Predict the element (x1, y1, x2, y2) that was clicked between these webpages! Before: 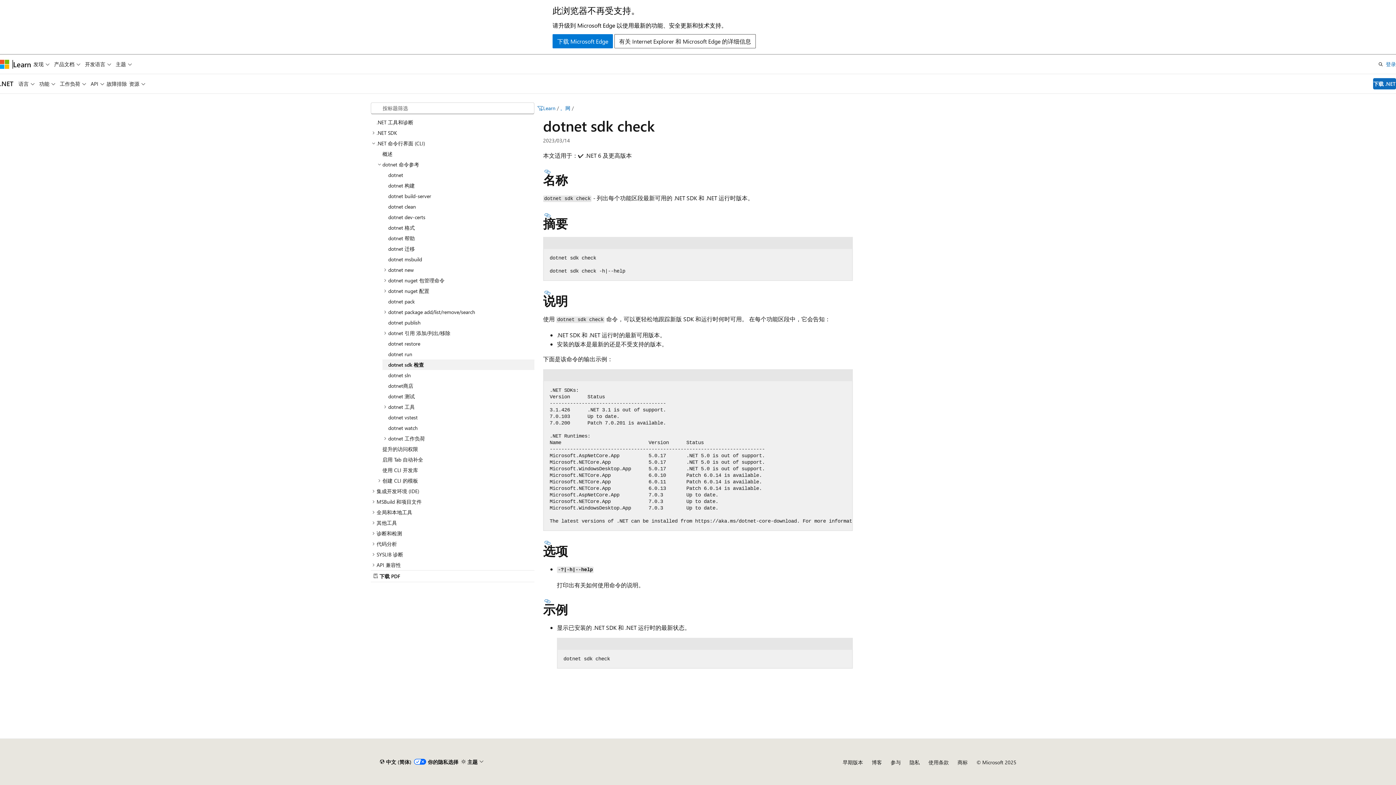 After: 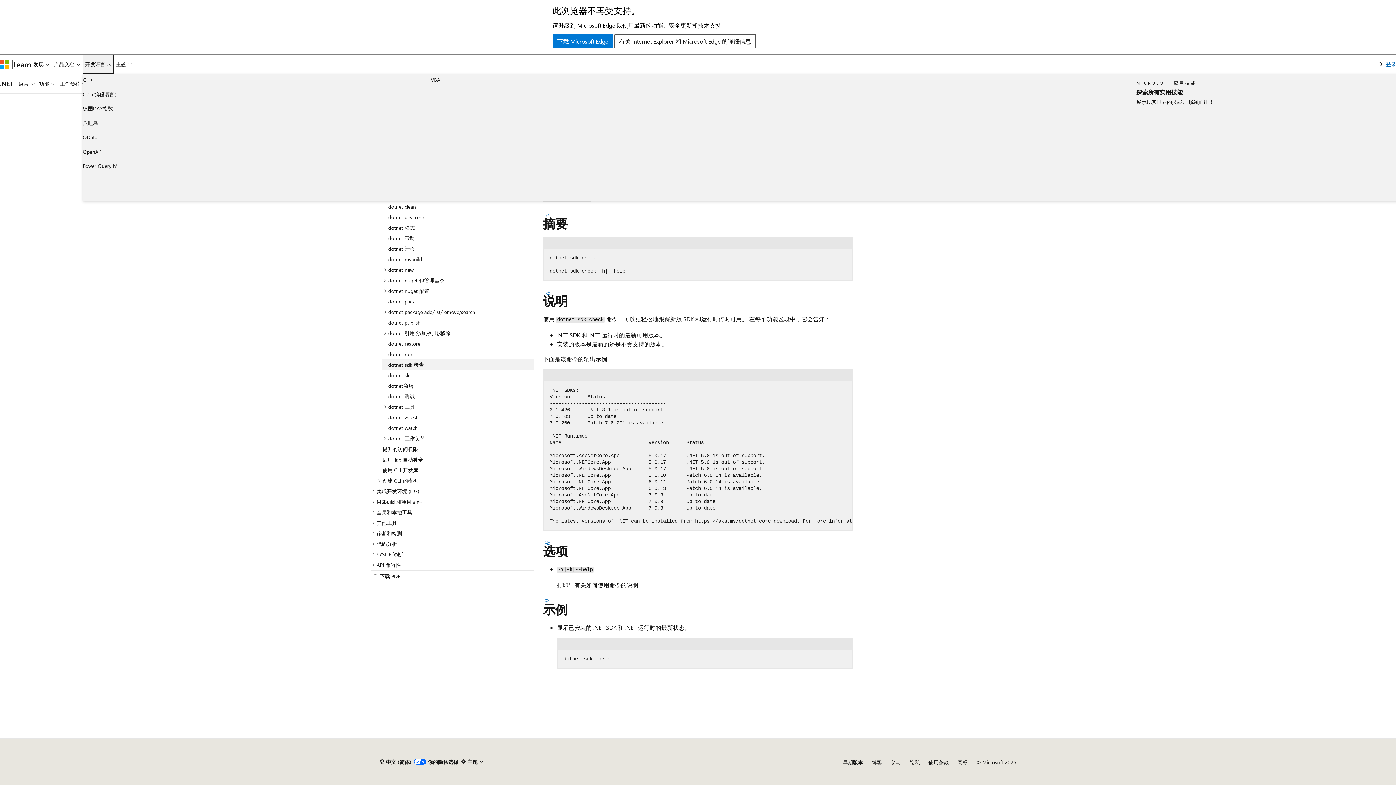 Action: label: 开发语言 bbox: (82, 54, 113, 73)